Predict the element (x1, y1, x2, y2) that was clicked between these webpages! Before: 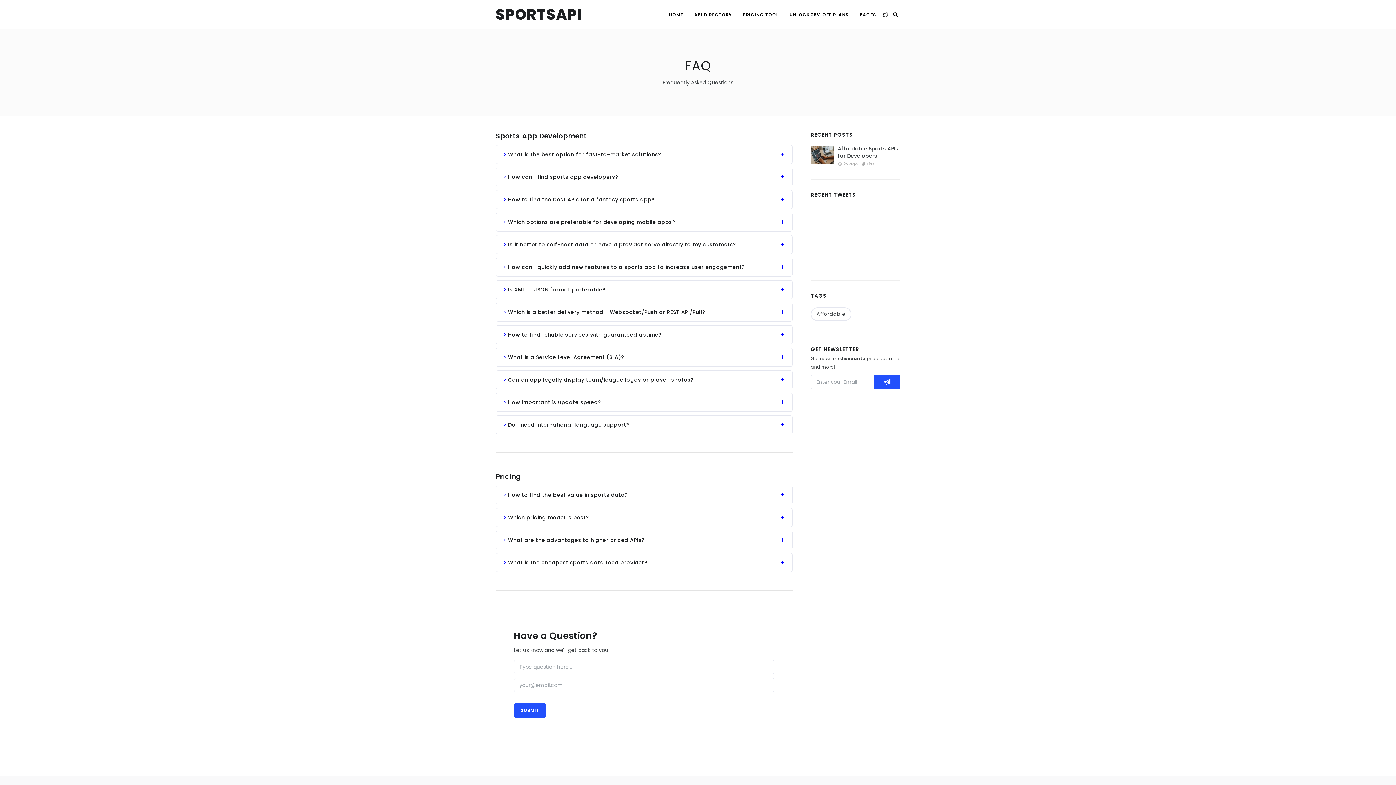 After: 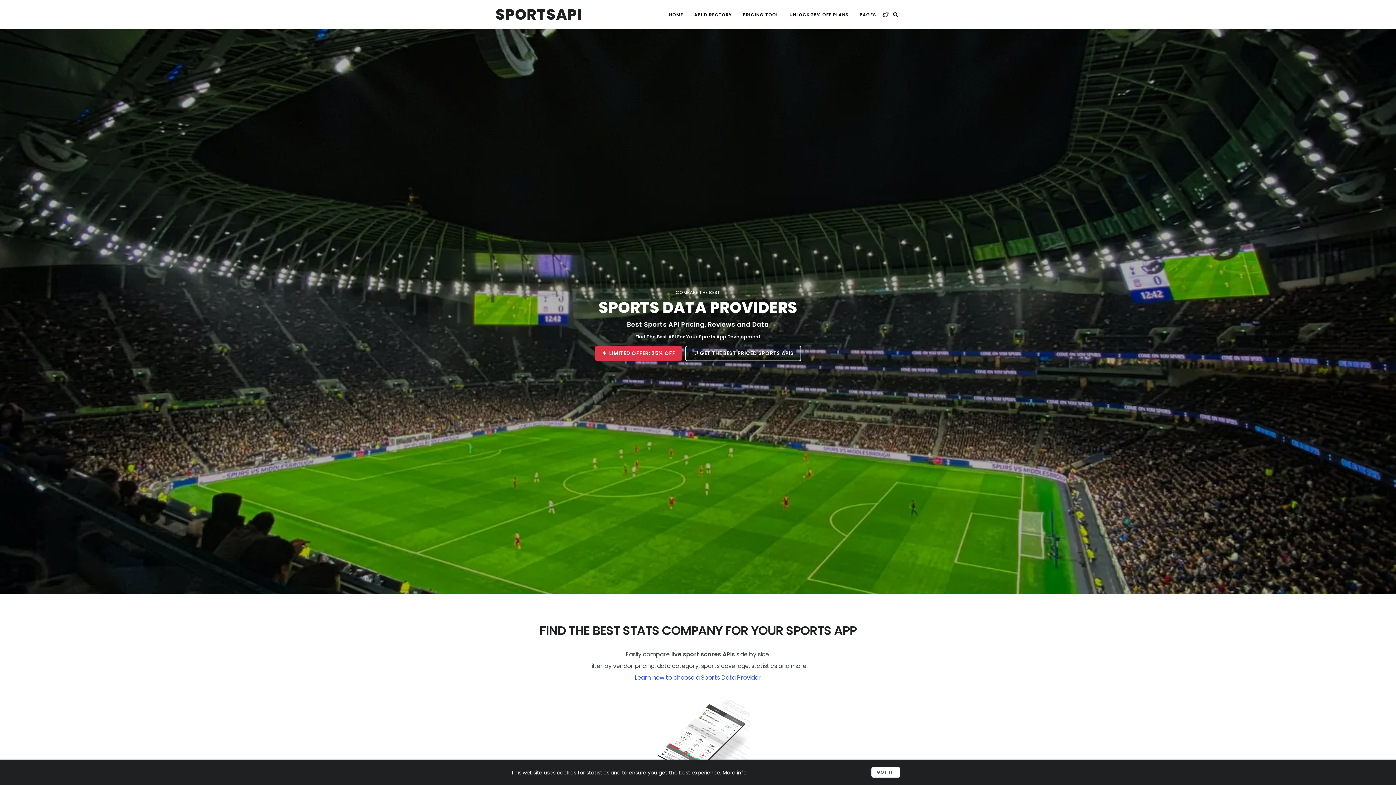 Action: label: SPORTSAPI bbox: (495, 0, 582, 29)